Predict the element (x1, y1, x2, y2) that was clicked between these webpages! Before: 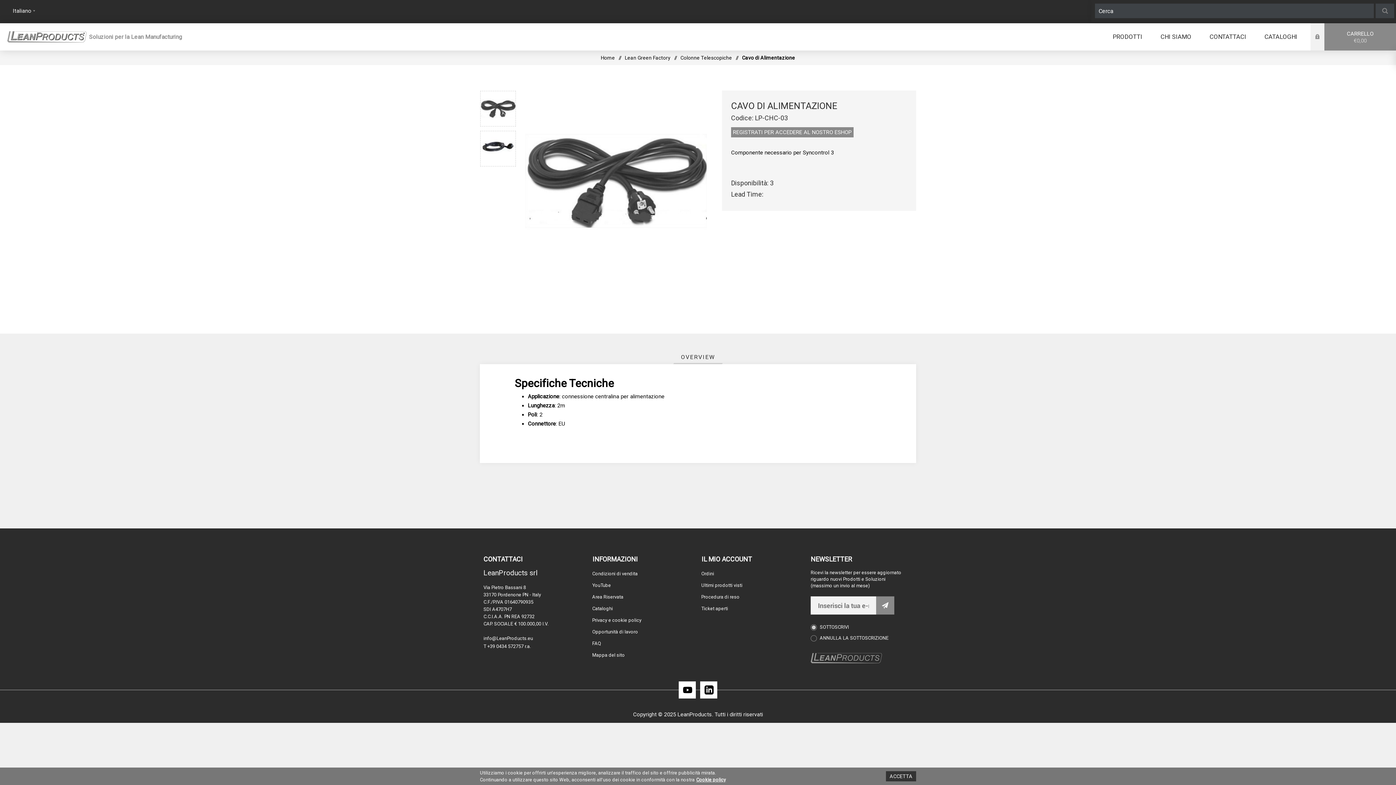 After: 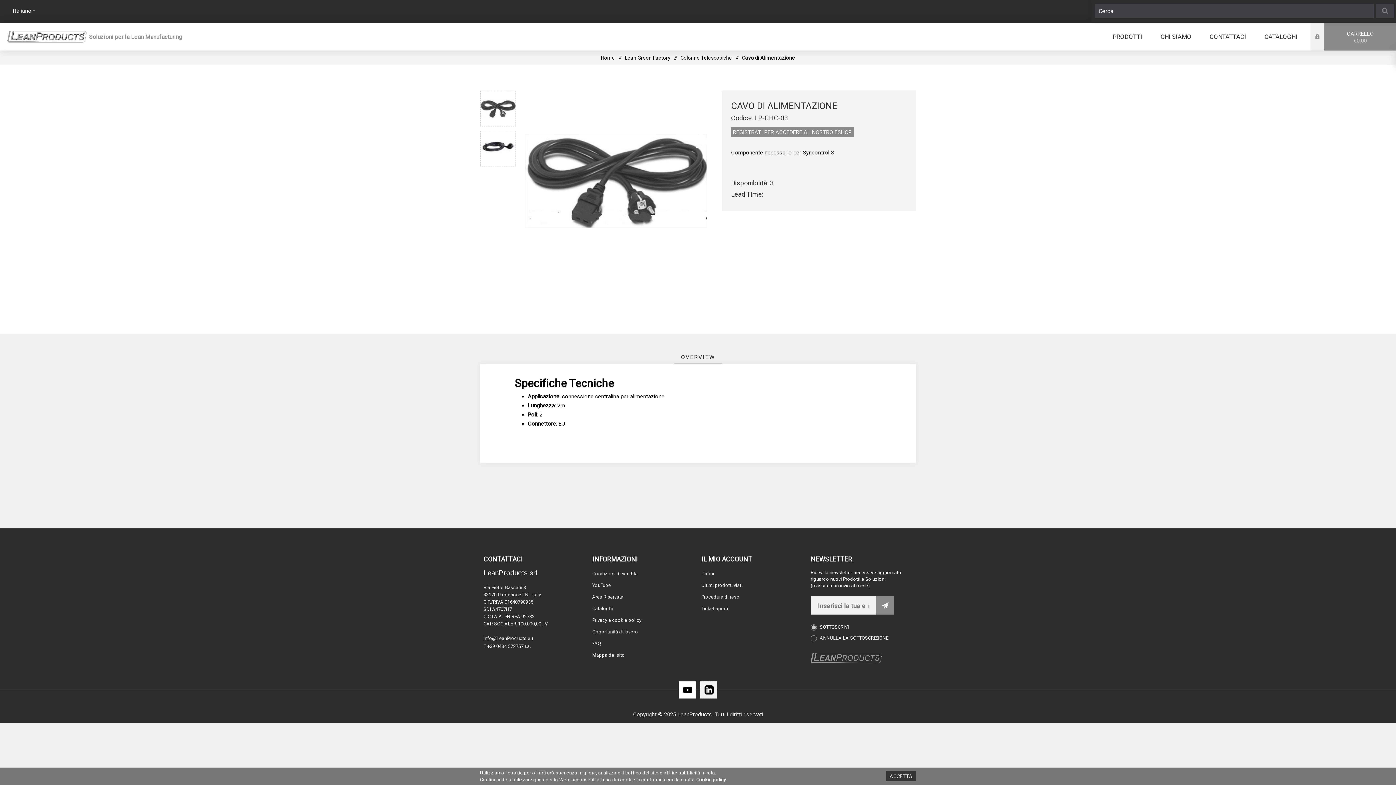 Action: label: LinkedIn bbox: (700, 681, 717, 698)